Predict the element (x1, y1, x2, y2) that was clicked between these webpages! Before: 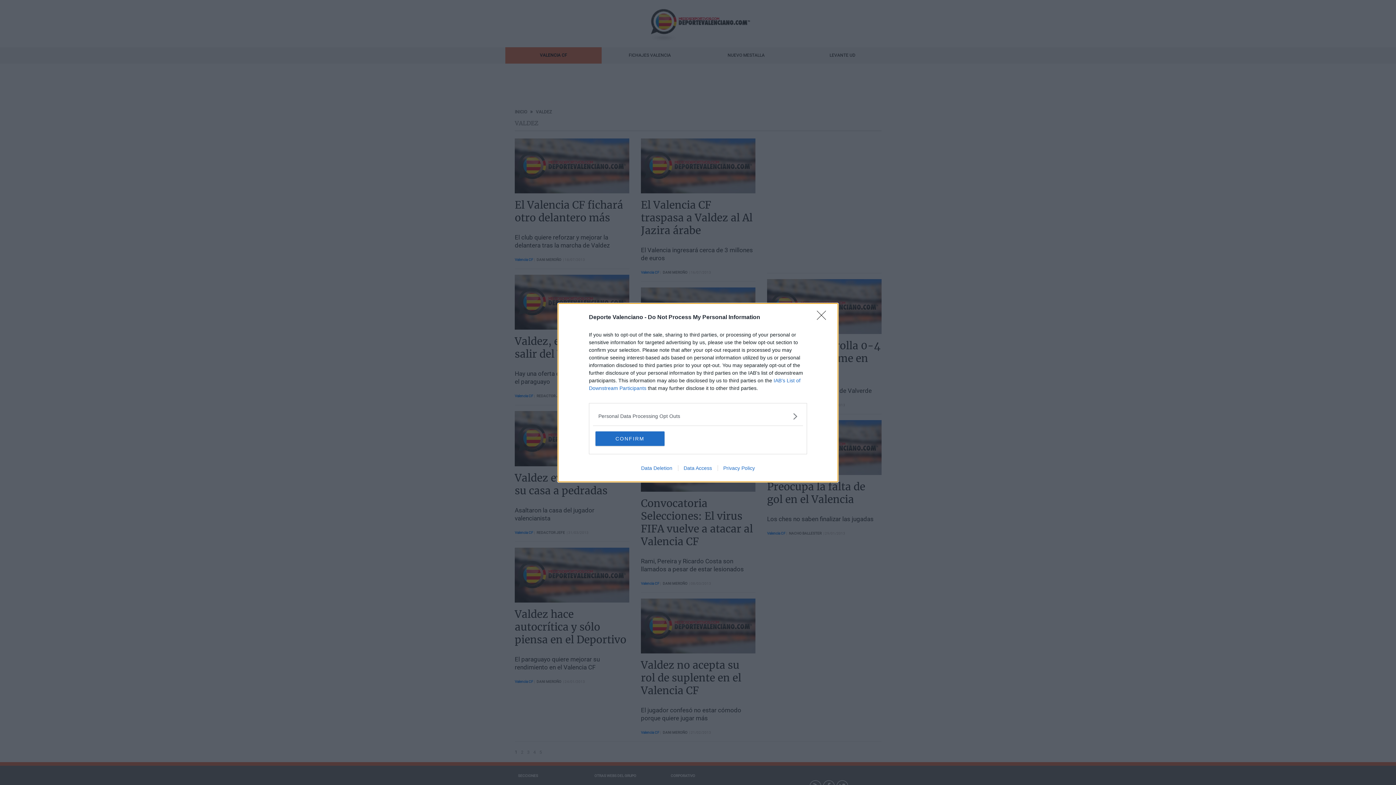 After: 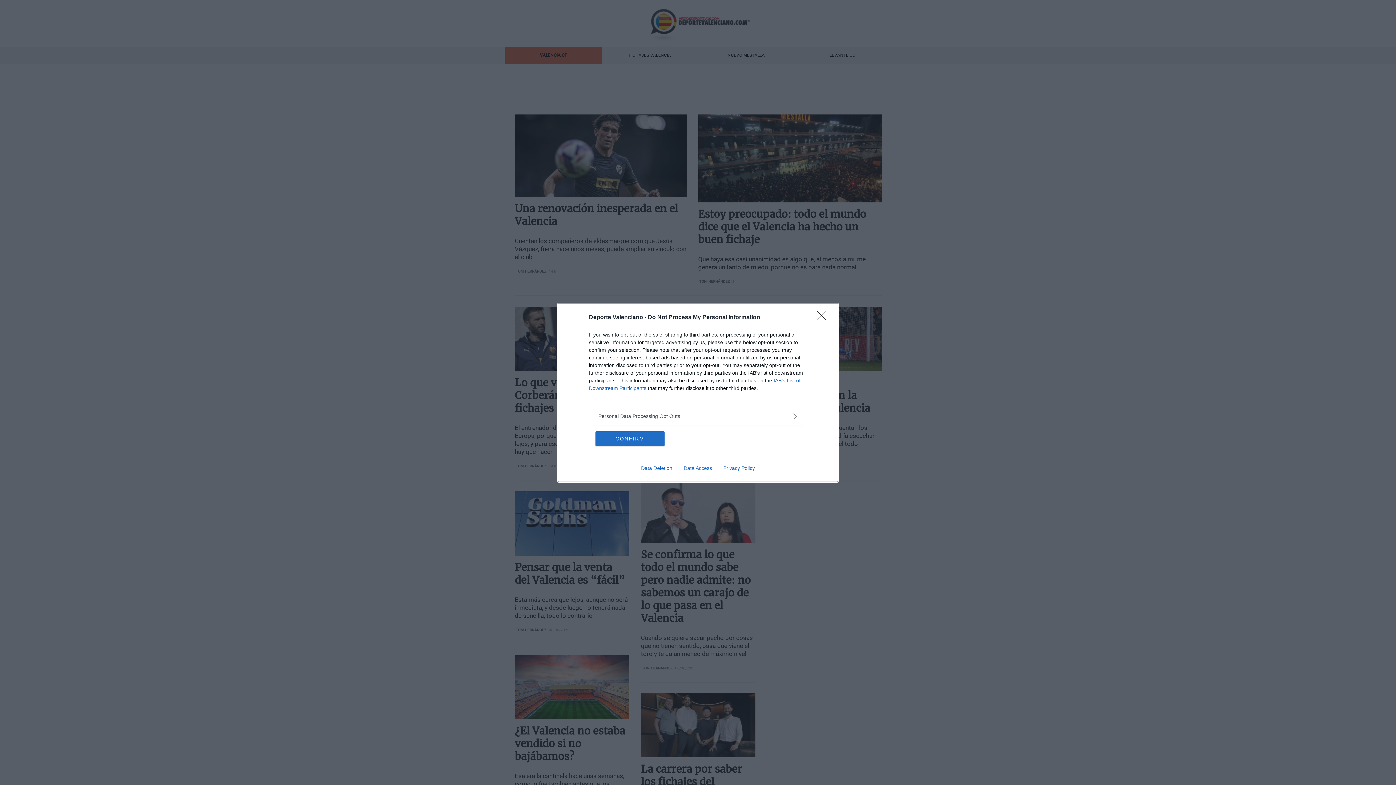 Action: bbox: (635, 465, 678, 471) label: Data Deletion